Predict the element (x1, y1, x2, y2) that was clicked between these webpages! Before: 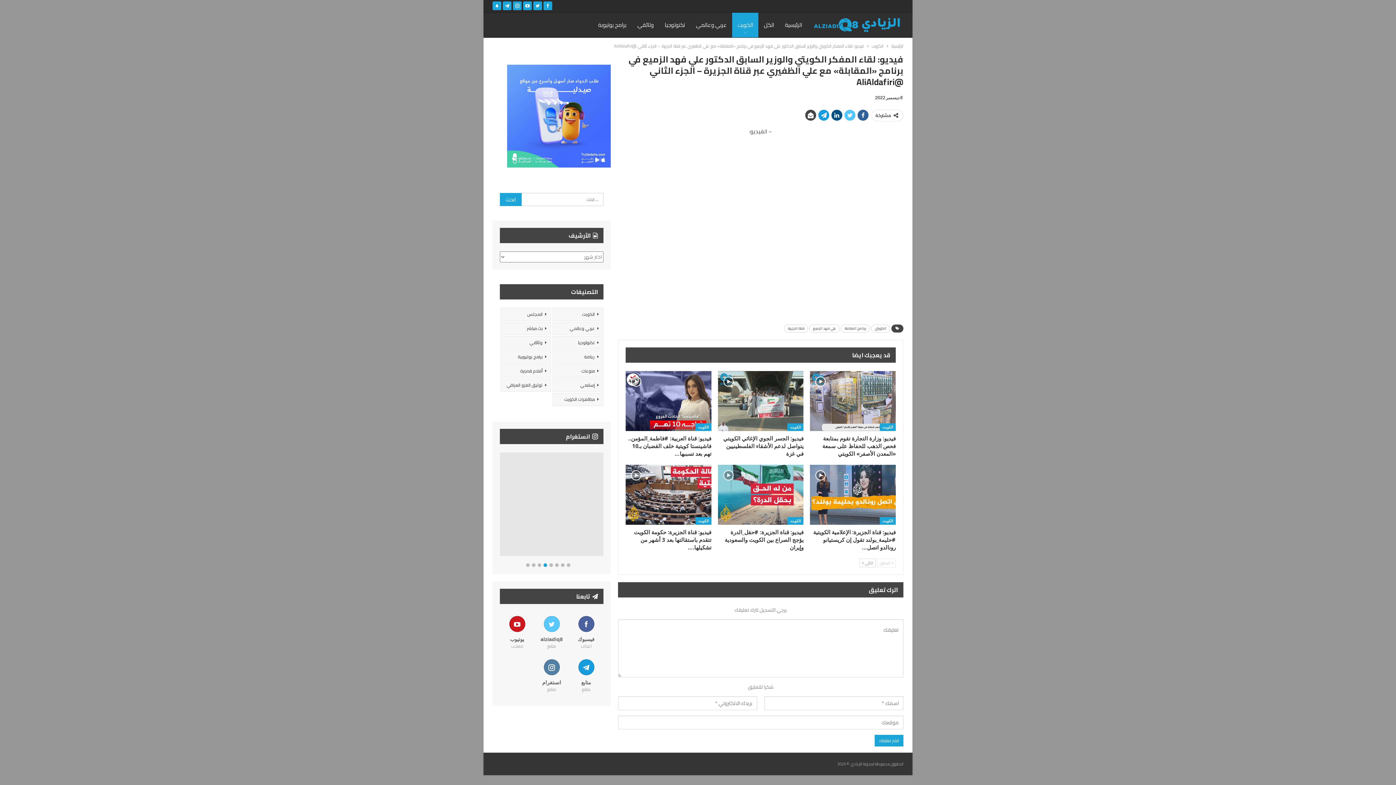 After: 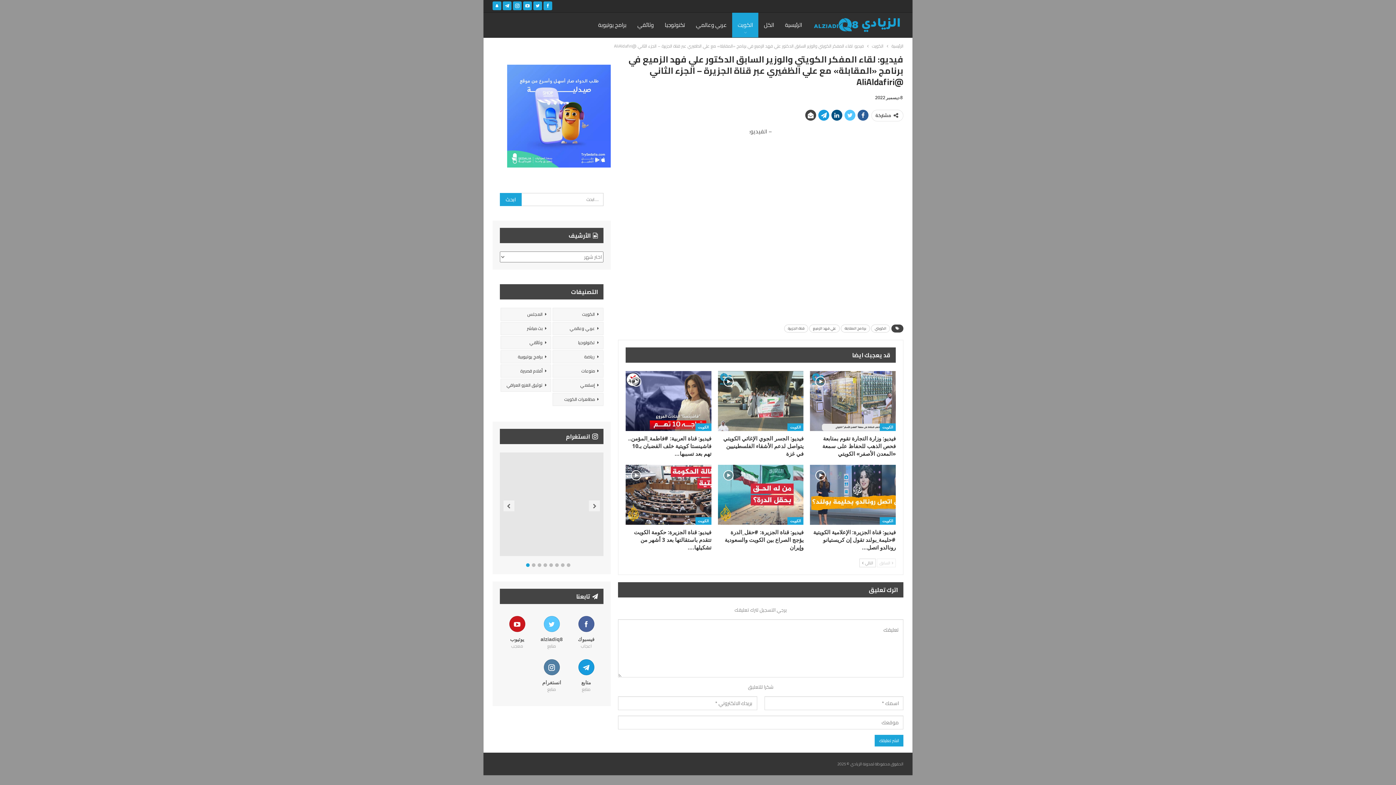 Action: label: 1 bbox: (526, 563, 529, 567)